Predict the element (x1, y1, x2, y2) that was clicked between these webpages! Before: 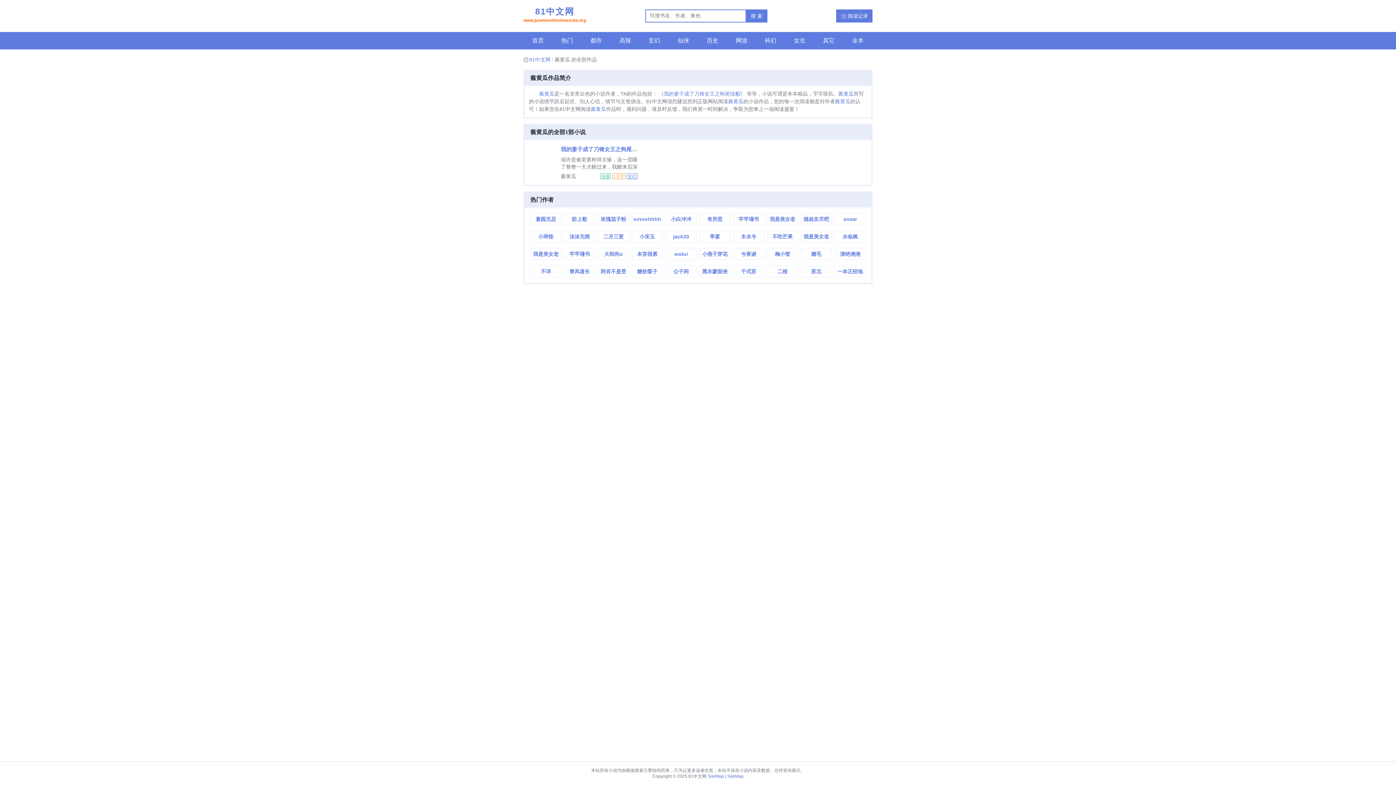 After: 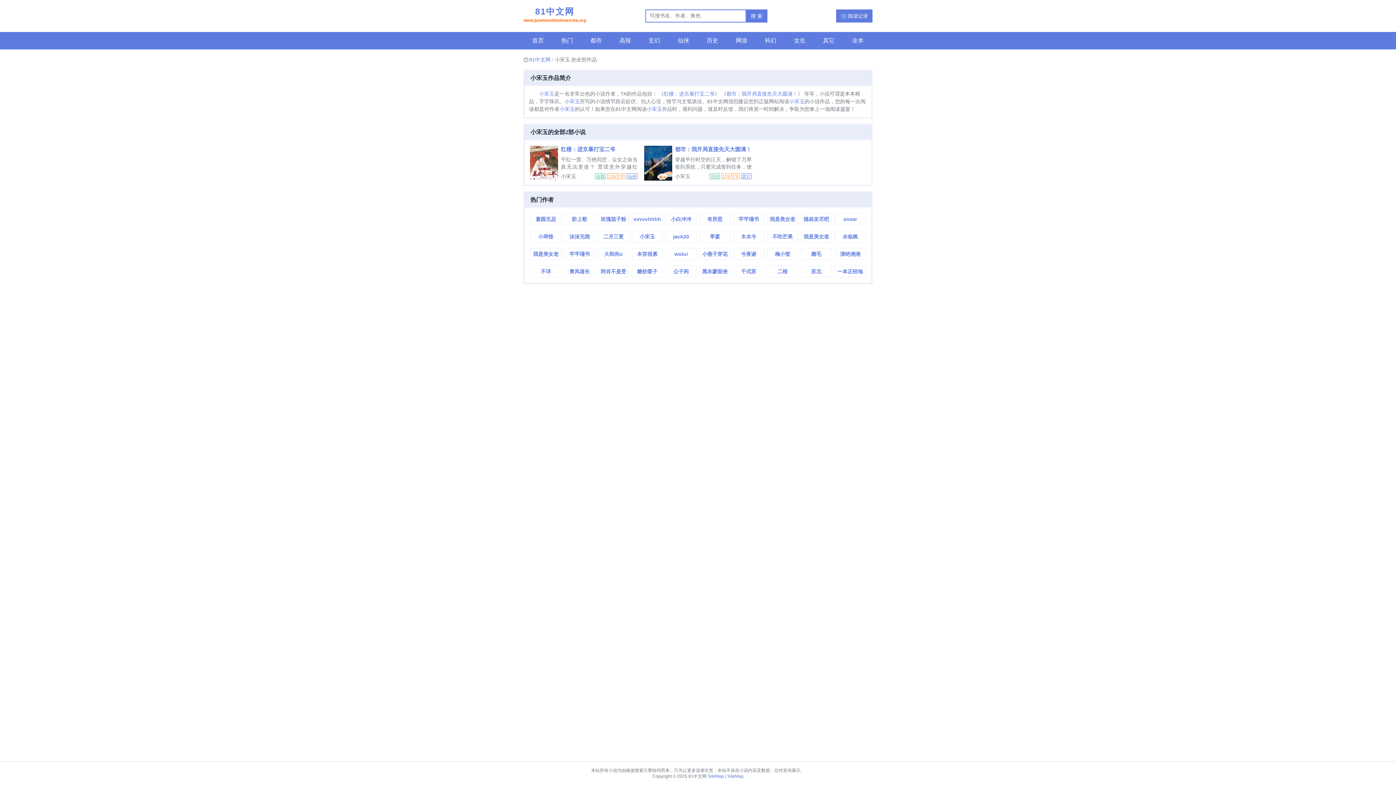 Action: label: 小宋玉 bbox: (632, 231, 662, 242)